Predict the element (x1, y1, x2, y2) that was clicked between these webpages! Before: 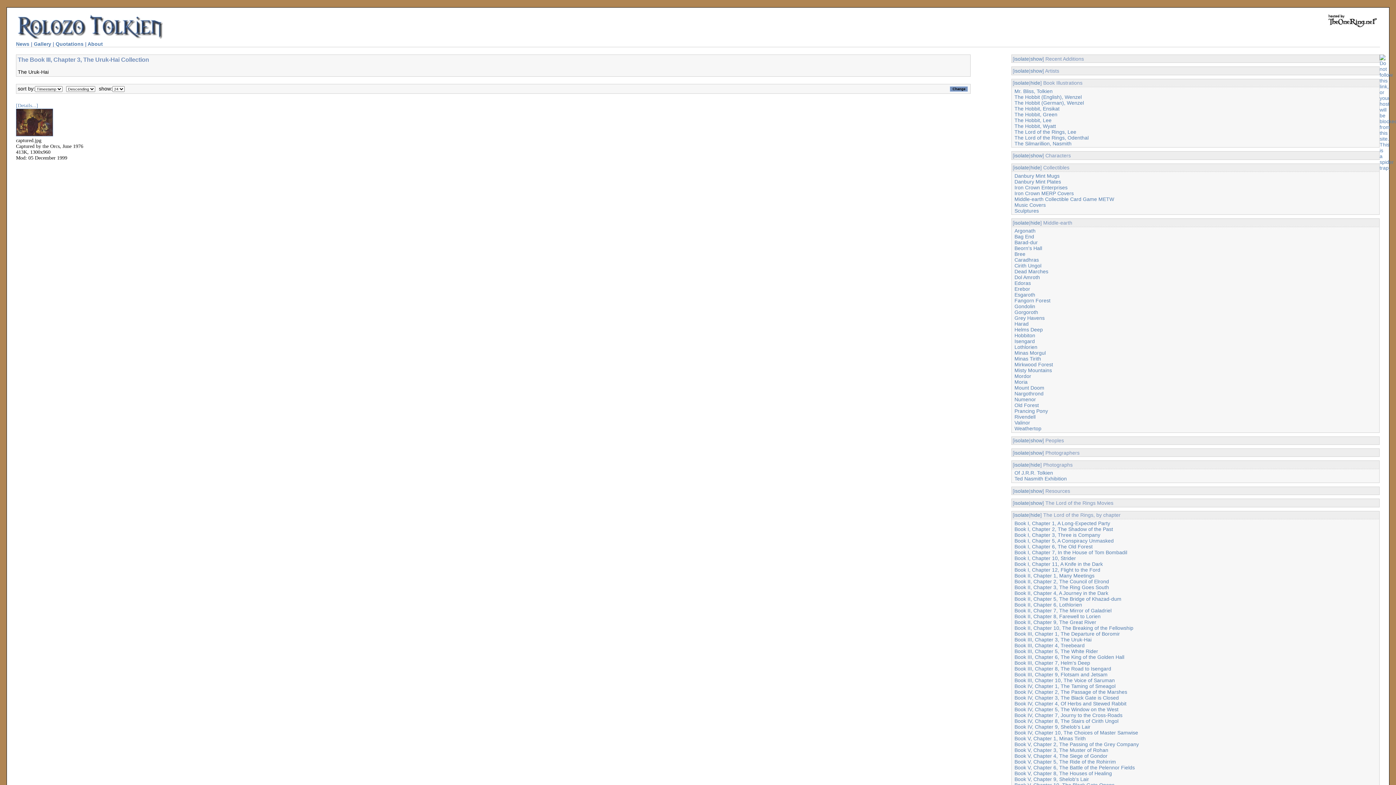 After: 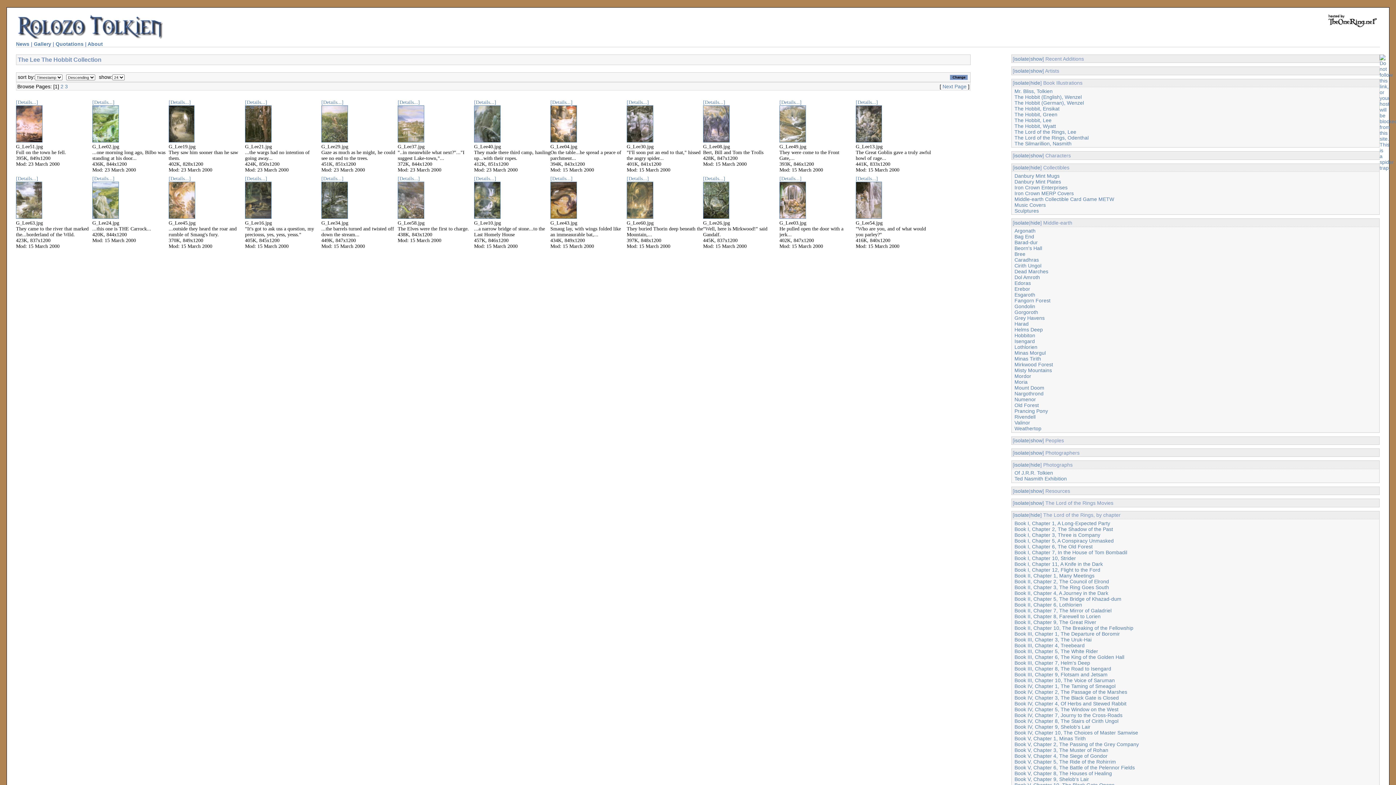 Action: bbox: (1014, 117, 1051, 123) label: The Hobbit, Lee